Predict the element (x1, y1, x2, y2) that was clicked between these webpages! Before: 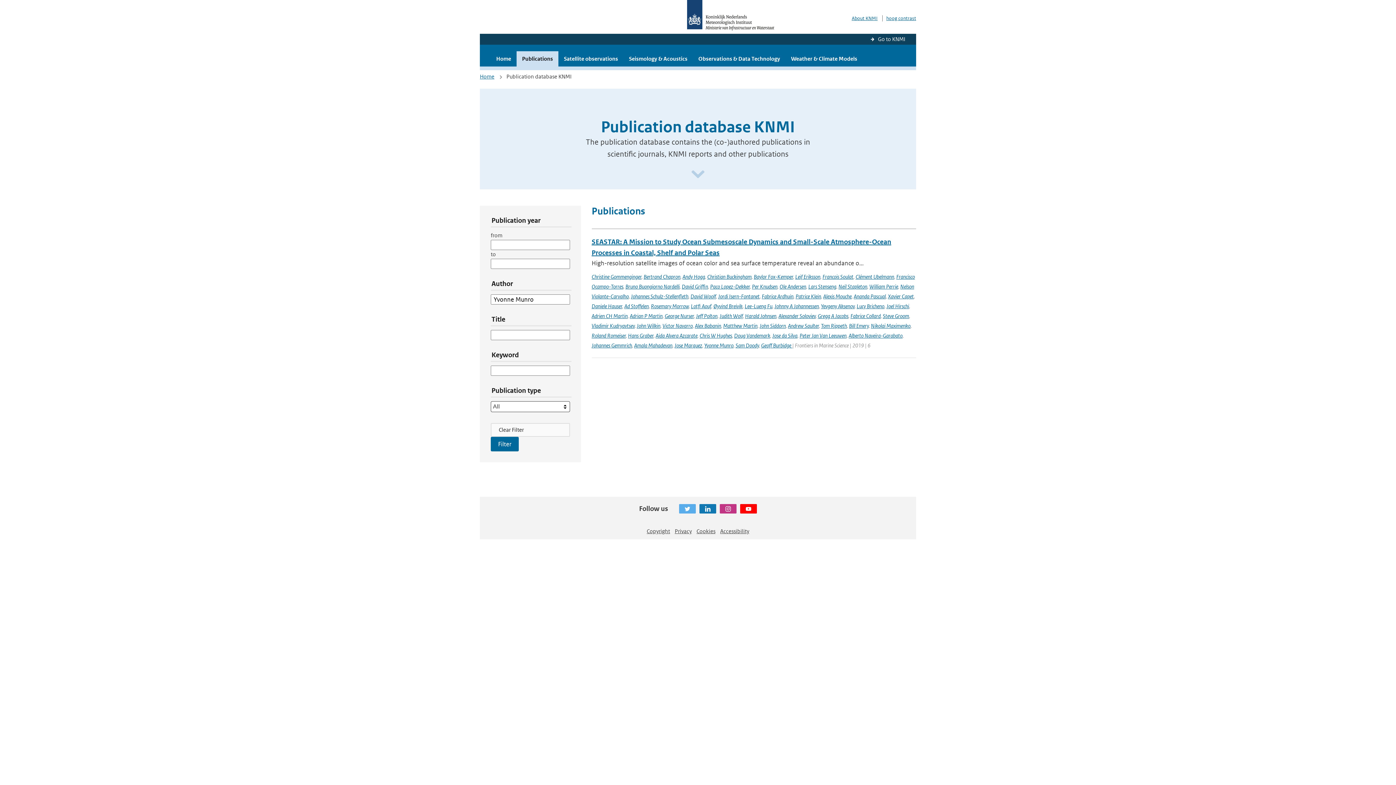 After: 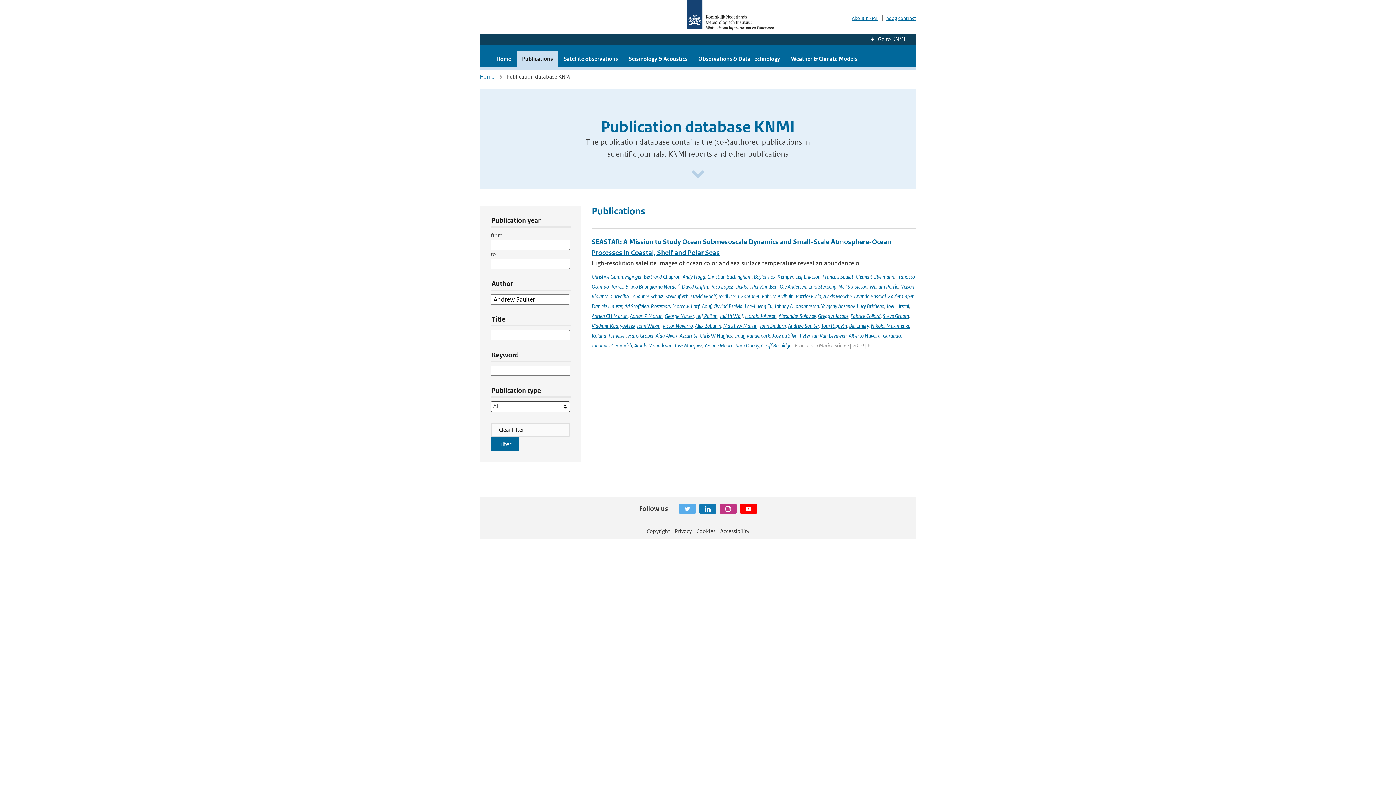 Action: bbox: (788, 322, 819, 329) label: Andrew Saulter